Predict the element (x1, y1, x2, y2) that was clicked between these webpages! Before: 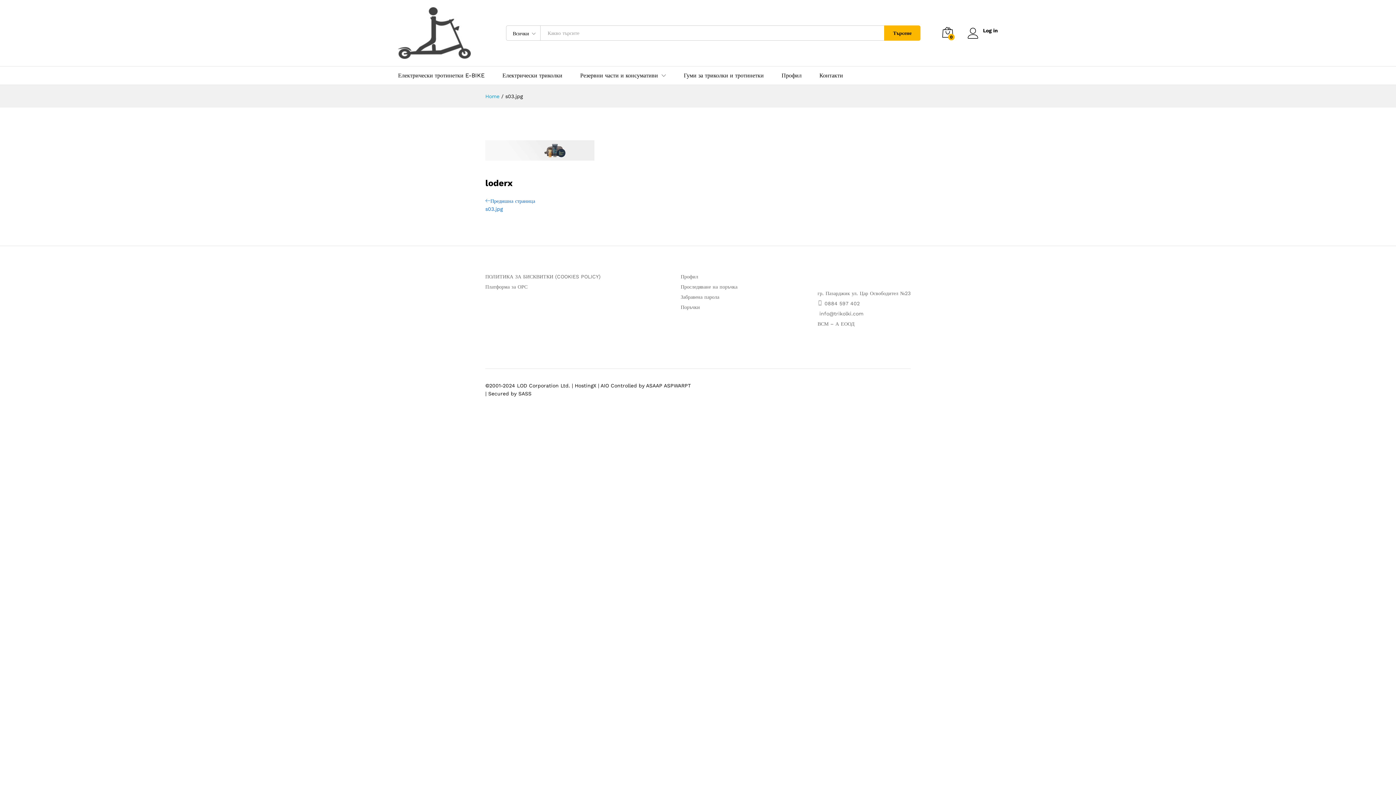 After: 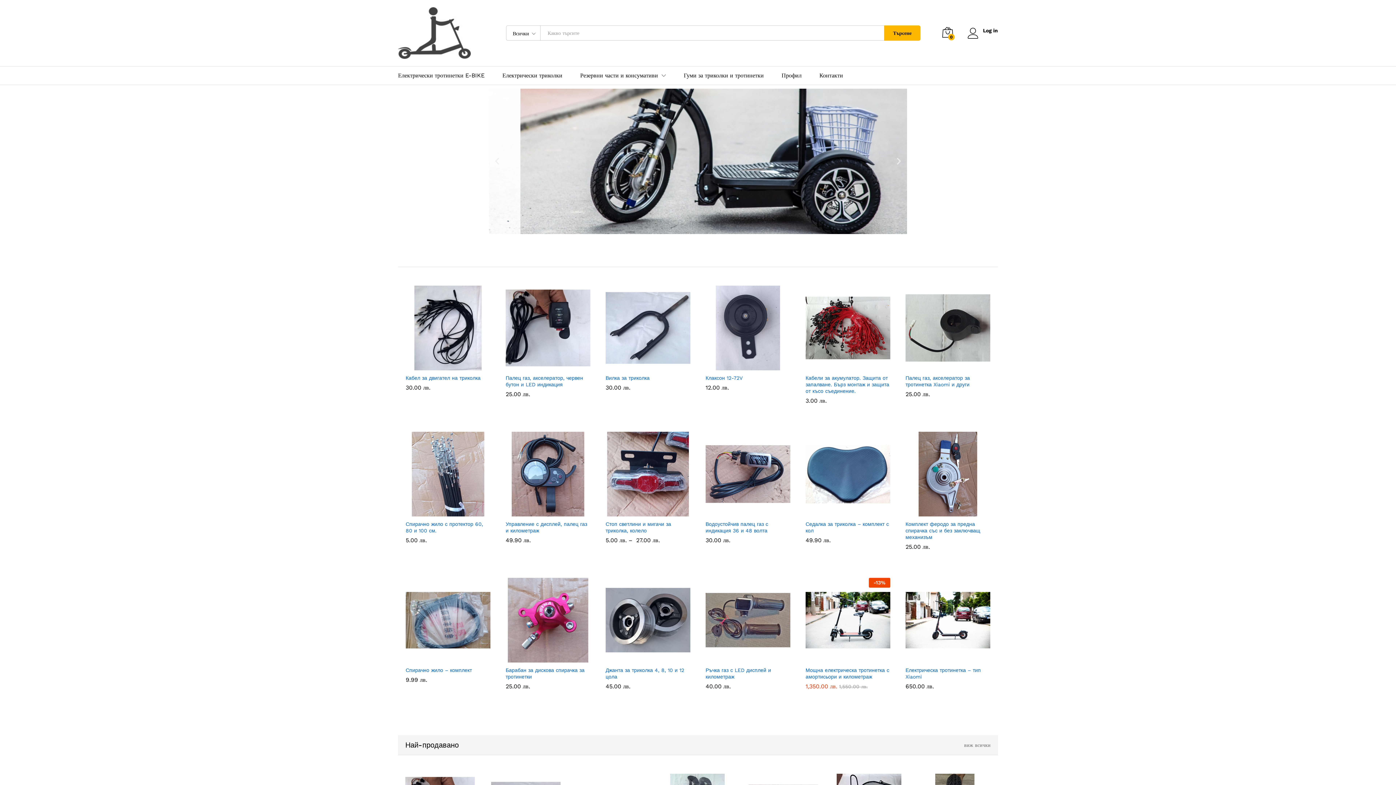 Action: label: Home bbox: (485, 93, 499, 99)